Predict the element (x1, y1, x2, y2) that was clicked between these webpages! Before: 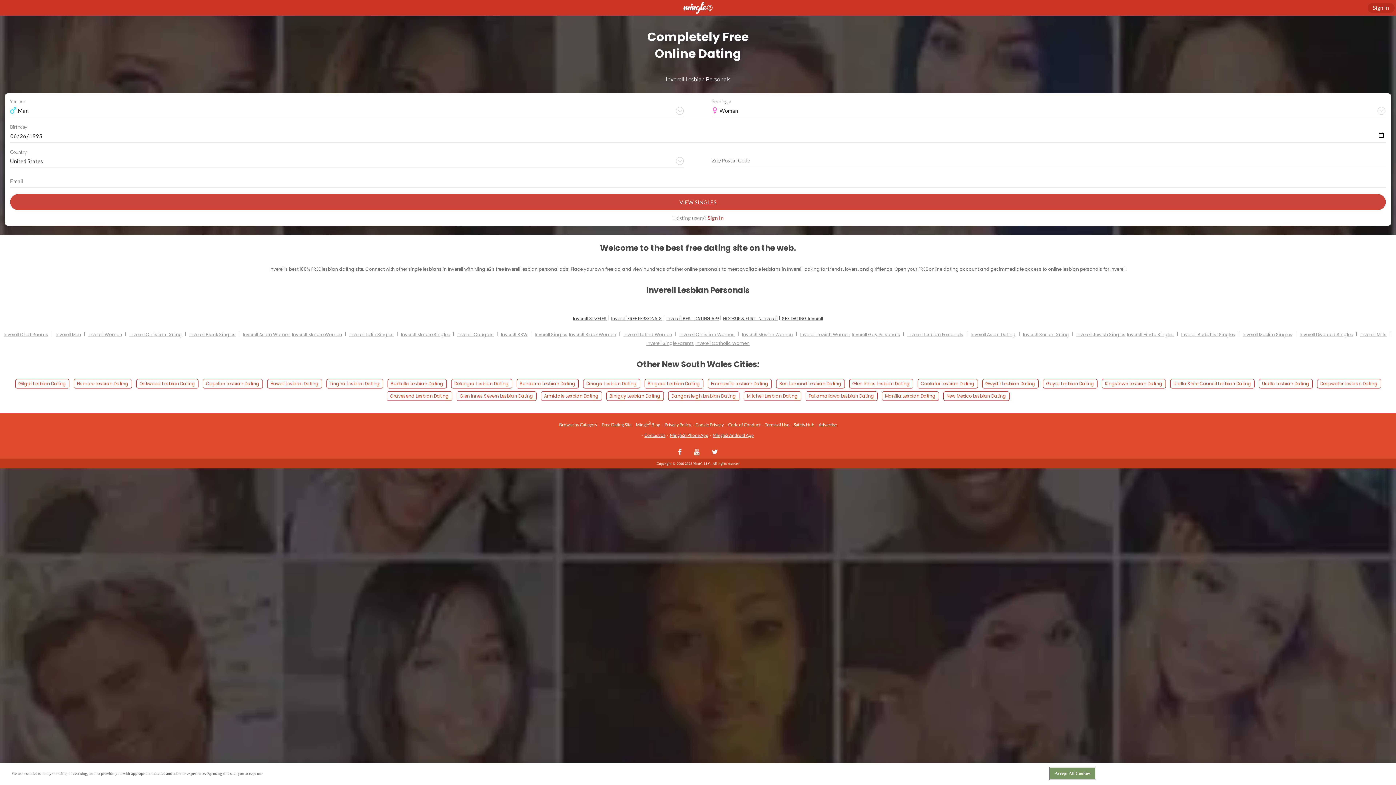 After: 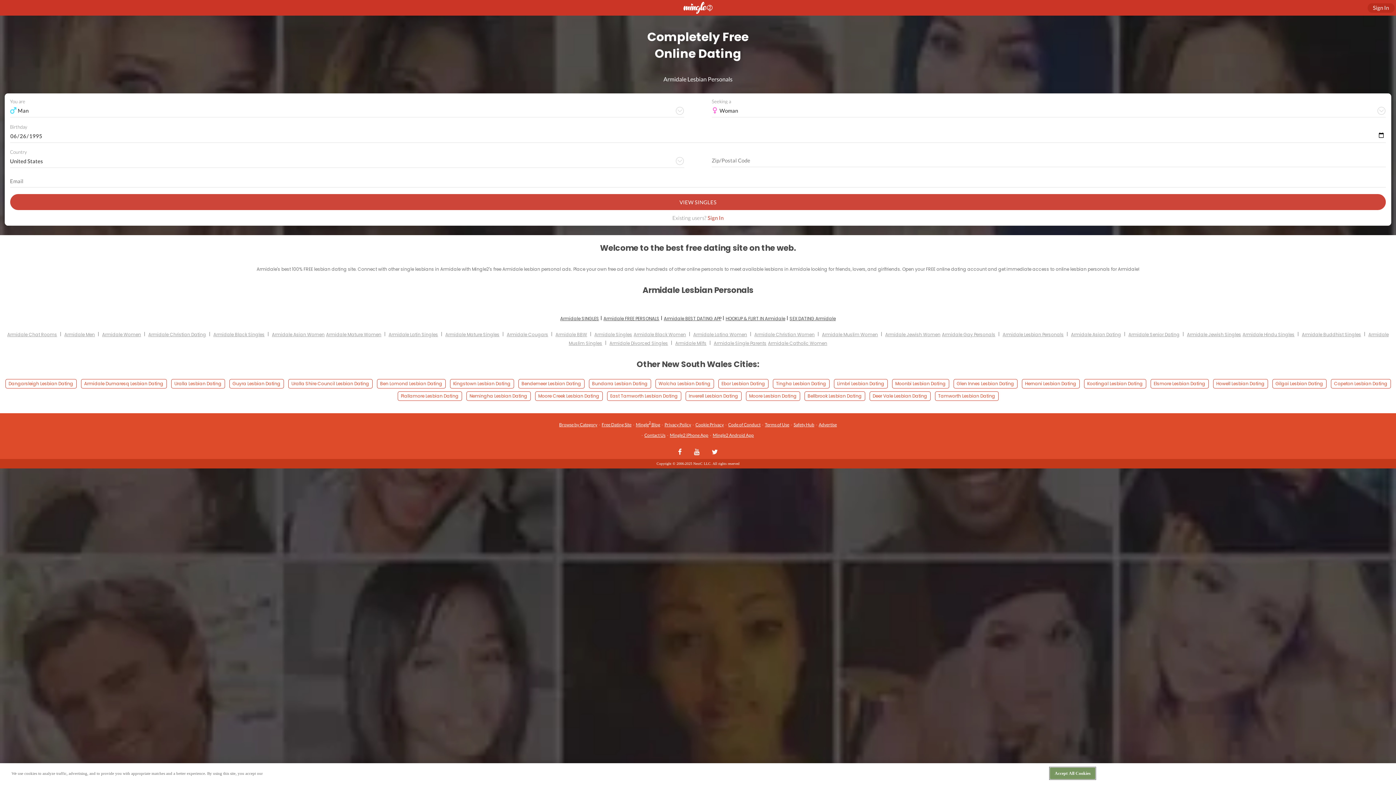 Action: bbox: (540, 391, 602, 400) label: Armidale Lesbian Dating